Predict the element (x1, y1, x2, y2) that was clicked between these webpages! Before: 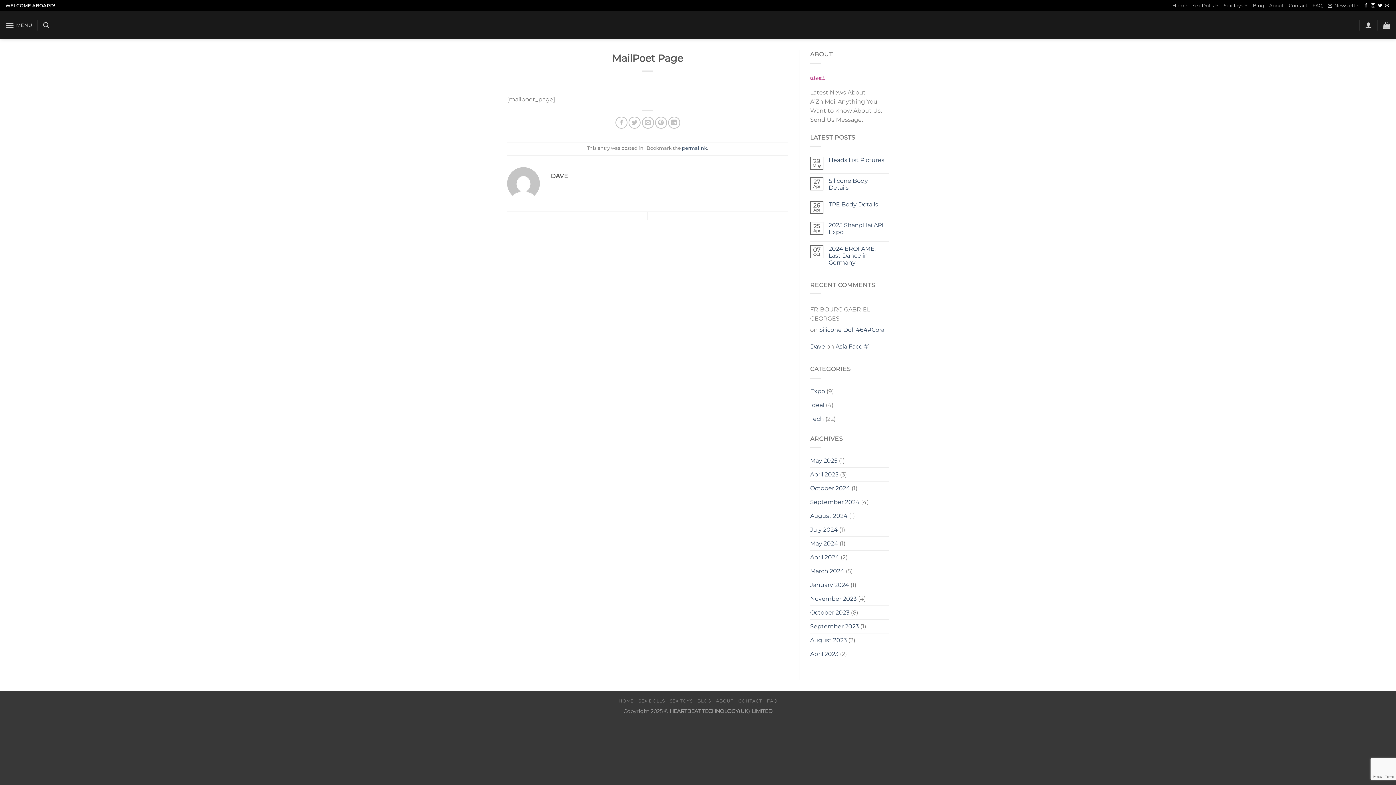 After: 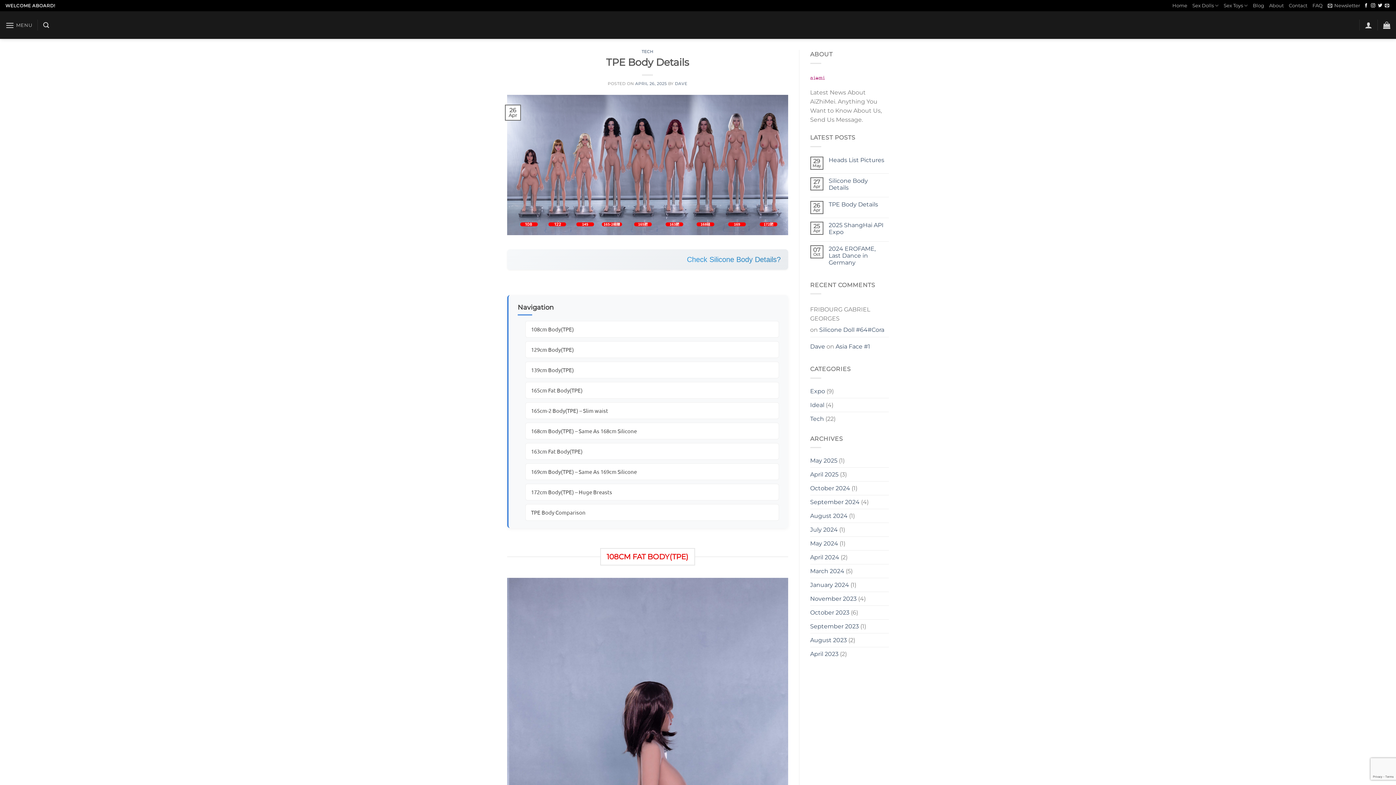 Action: bbox: (828, 200, 889, 207) label: TPE Body Details